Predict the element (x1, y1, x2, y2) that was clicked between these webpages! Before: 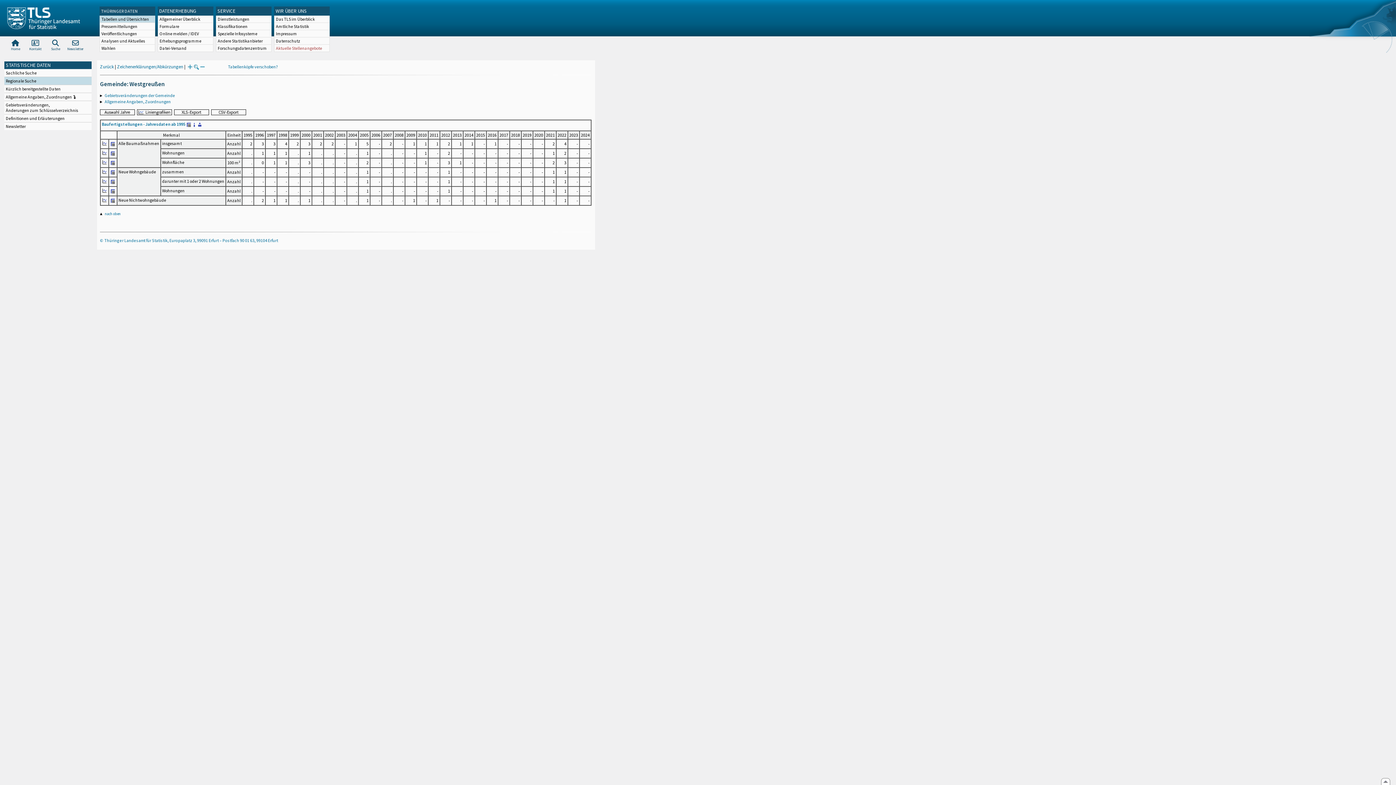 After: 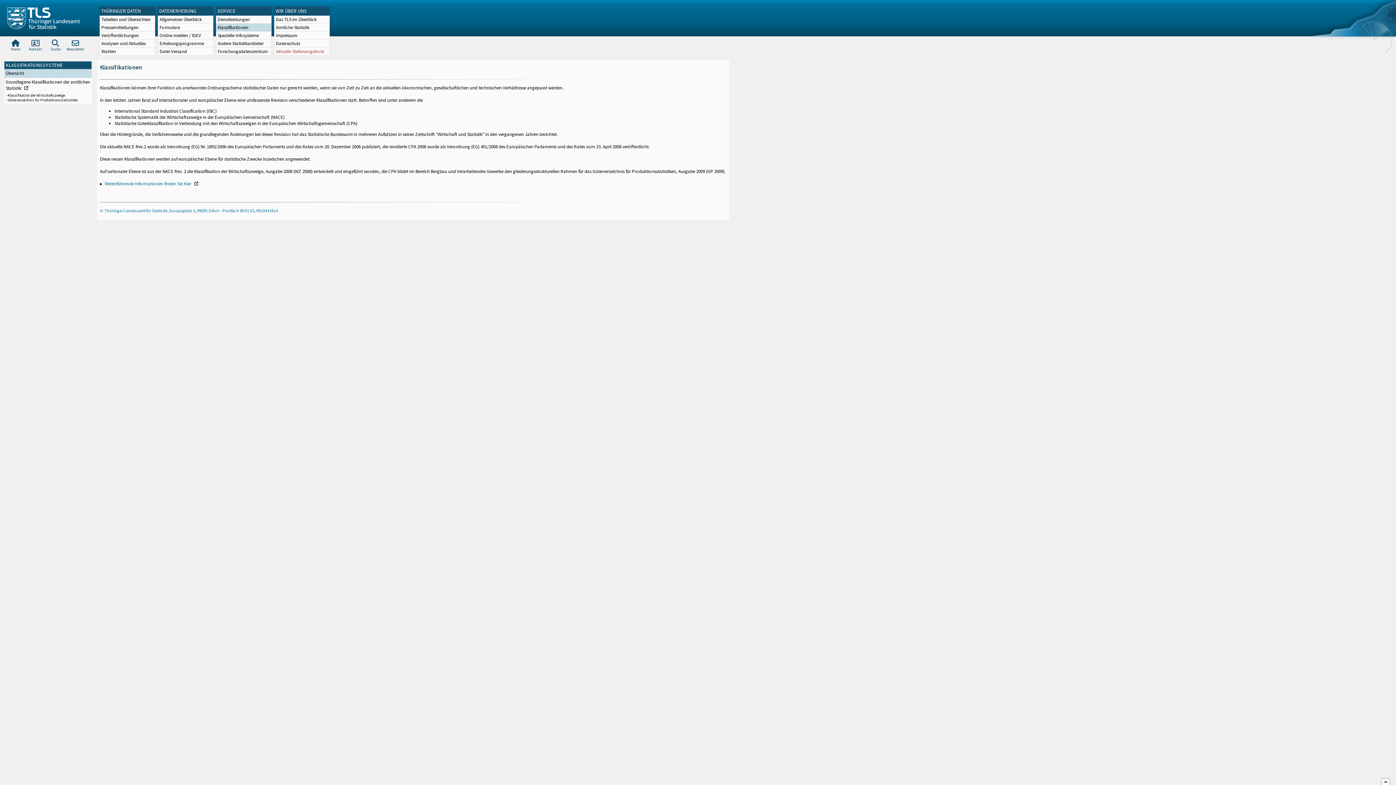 Action: bbox: (216, 22, 271, 29) label: Klassifikationen